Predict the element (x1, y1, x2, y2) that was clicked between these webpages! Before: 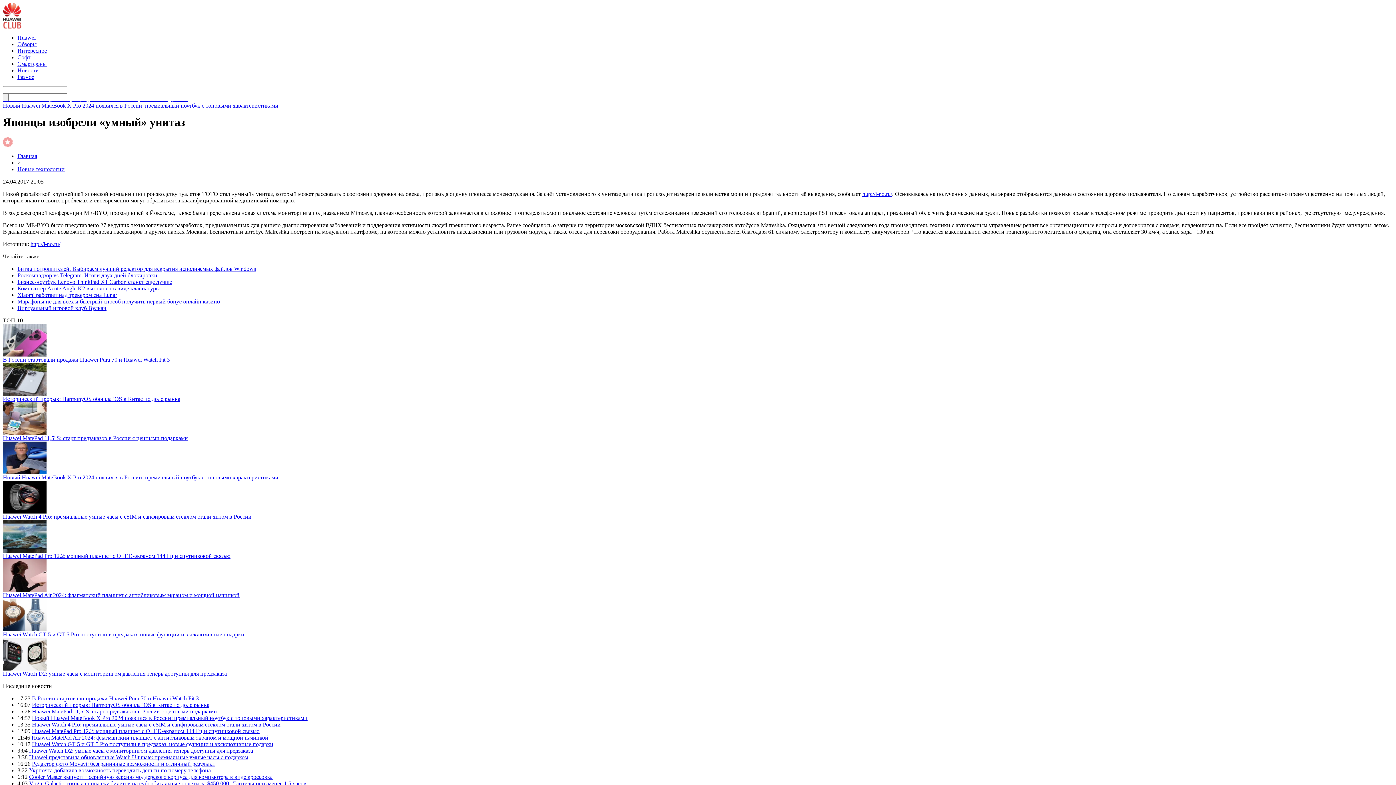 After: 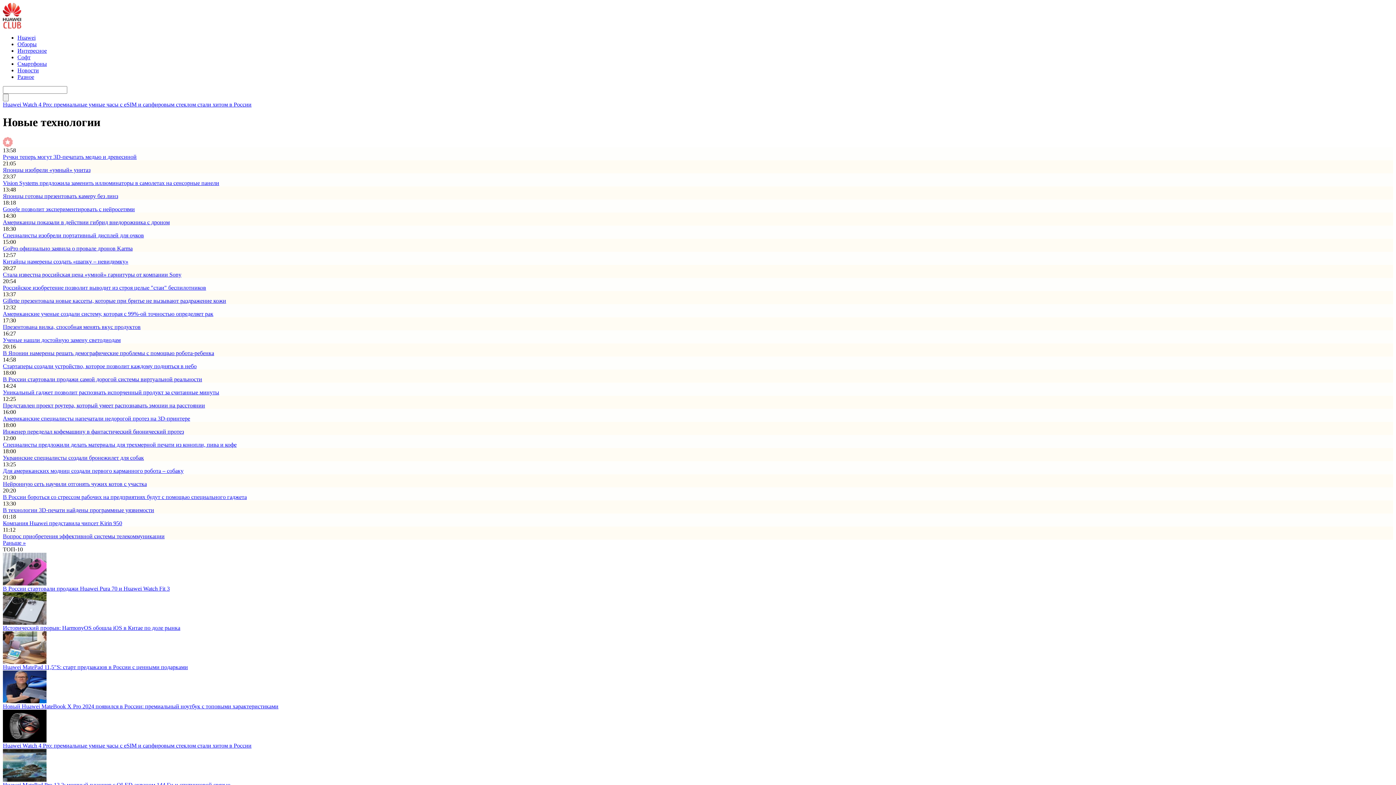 Action: bbox: (17, 166, 64, 172) label: Новые технологии